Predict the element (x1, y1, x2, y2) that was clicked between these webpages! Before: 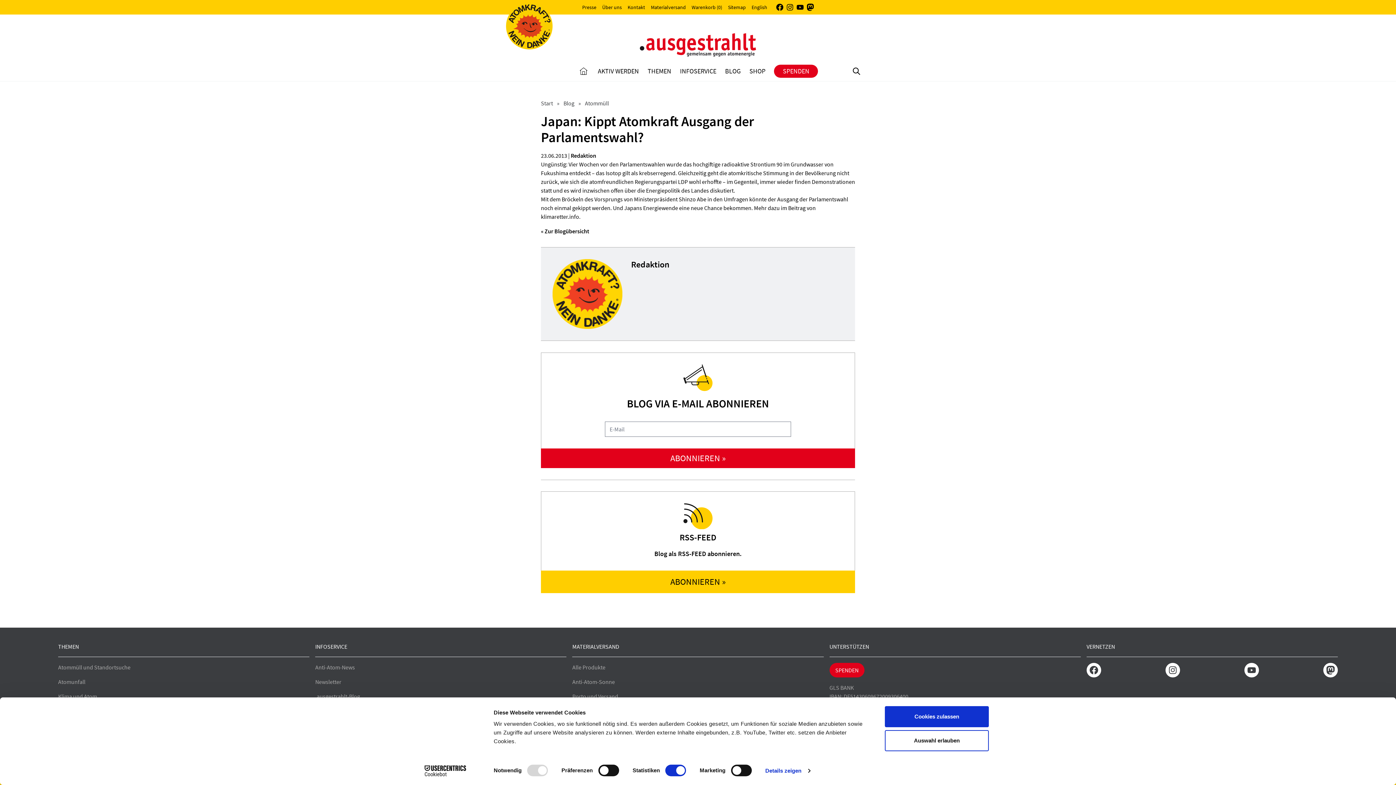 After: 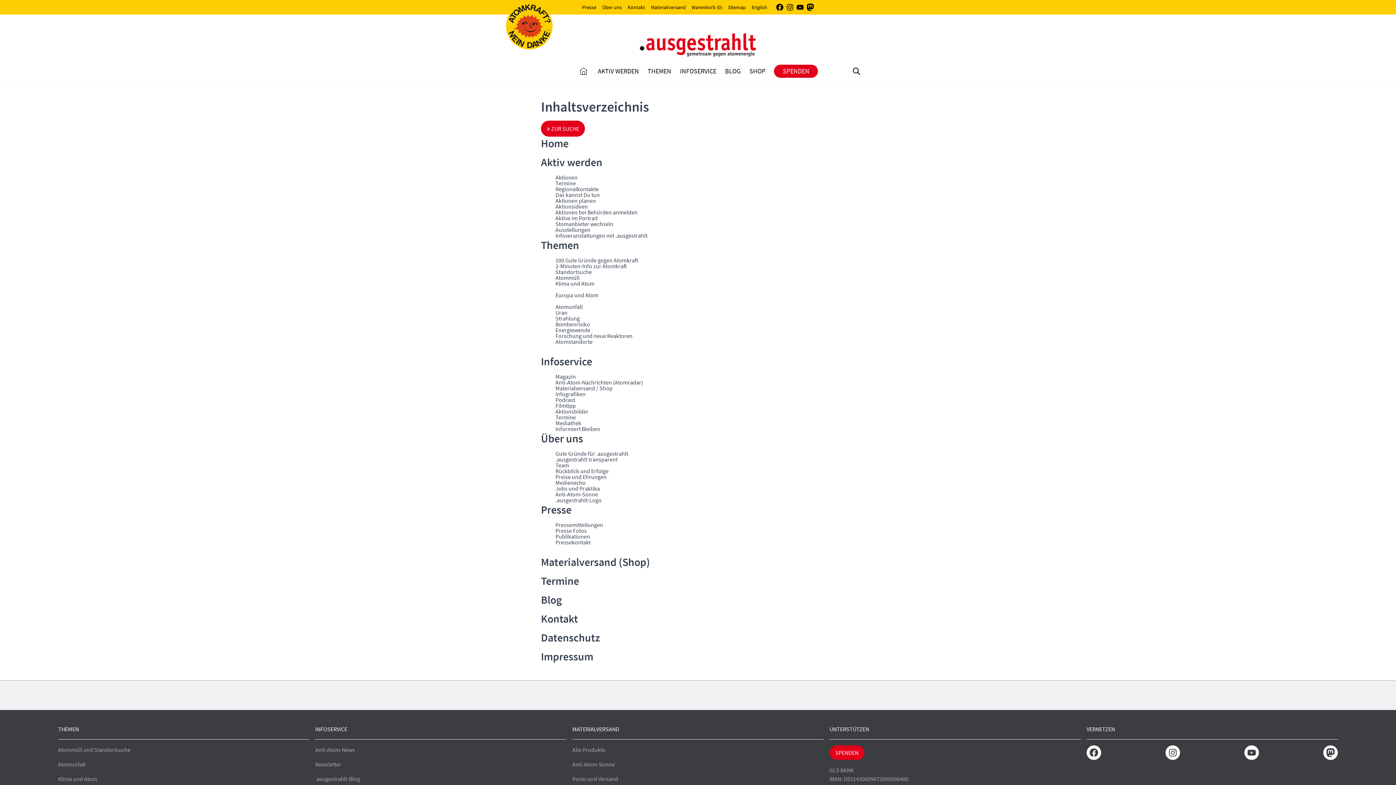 Action: bbox: (728, 4, 746, 10) label: Sitemap